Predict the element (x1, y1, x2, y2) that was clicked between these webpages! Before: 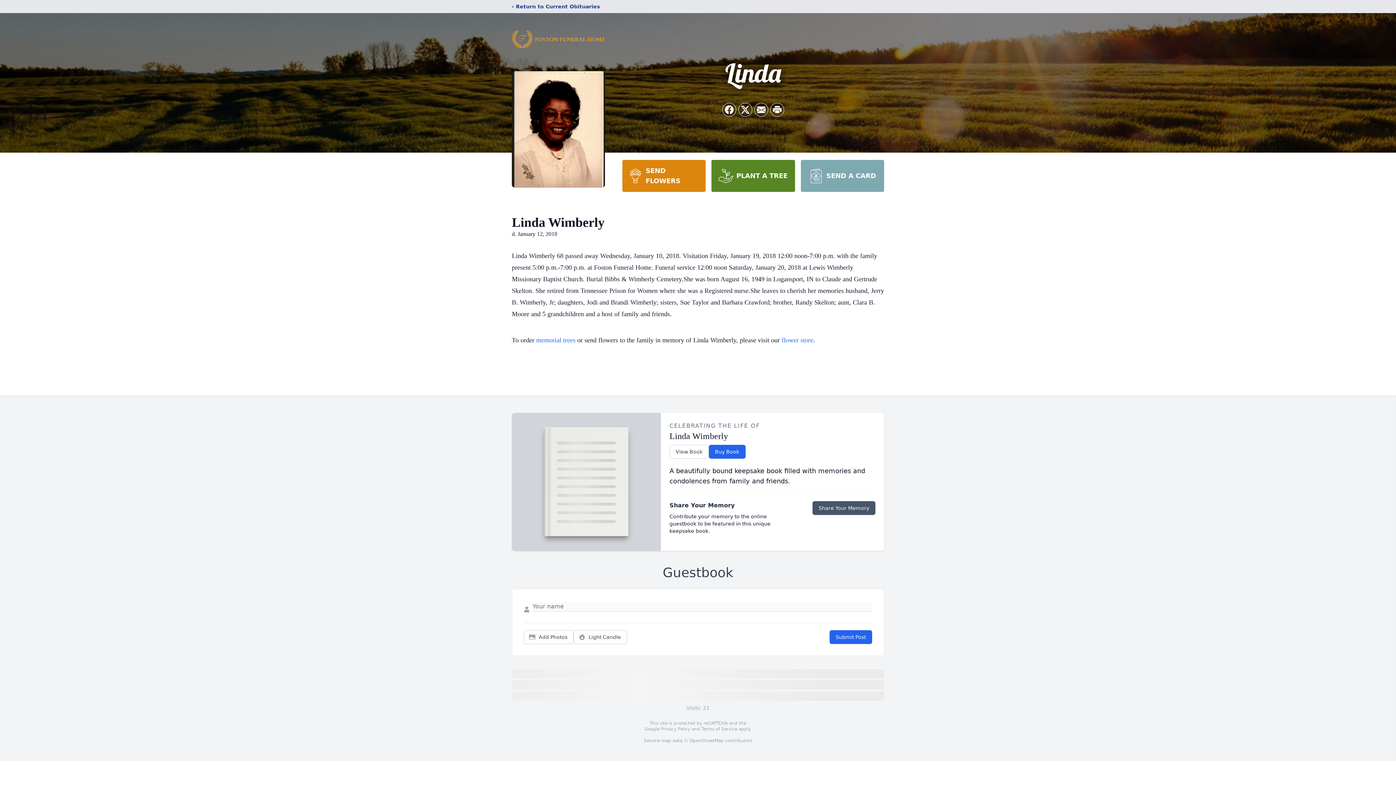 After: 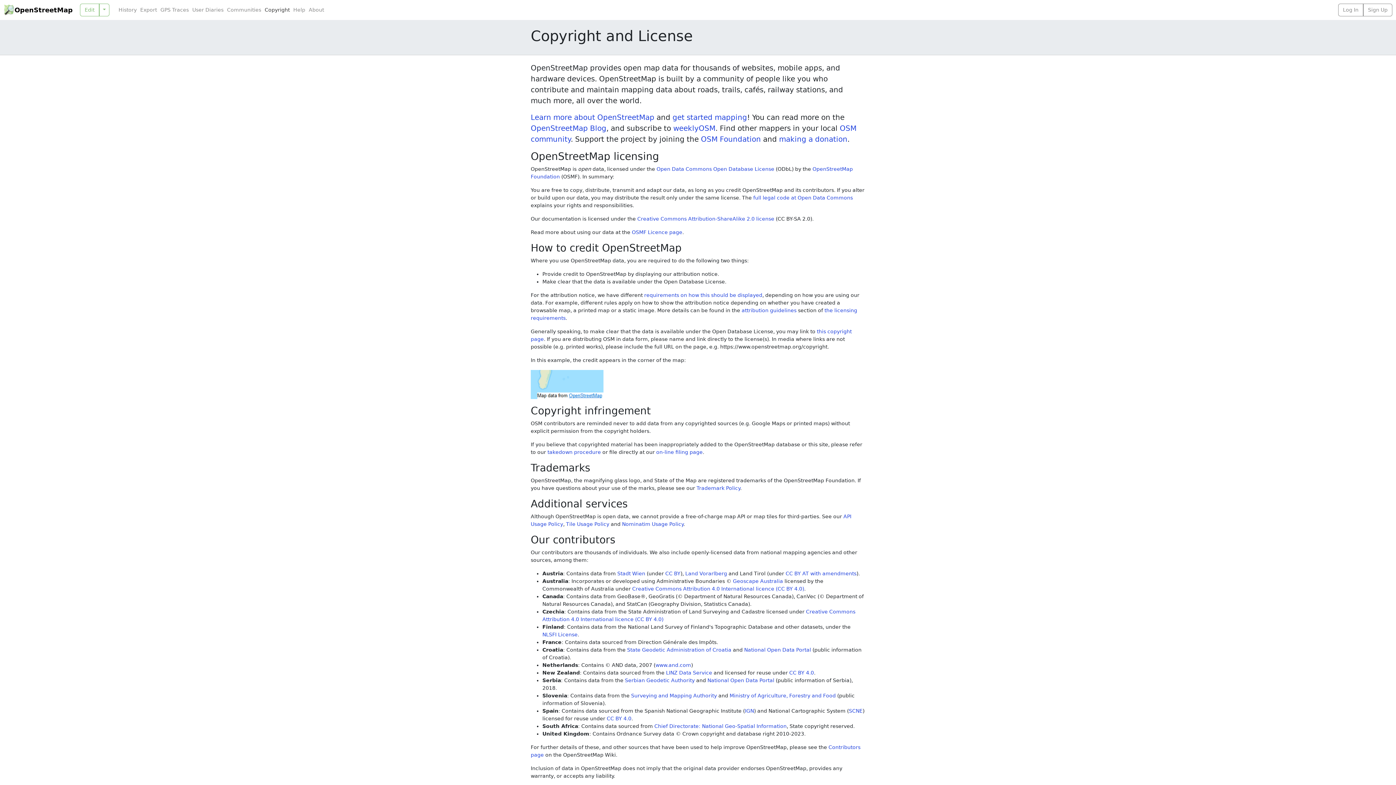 Action: bbox: (689, 738, 724, 743) label: OpenStreetMap